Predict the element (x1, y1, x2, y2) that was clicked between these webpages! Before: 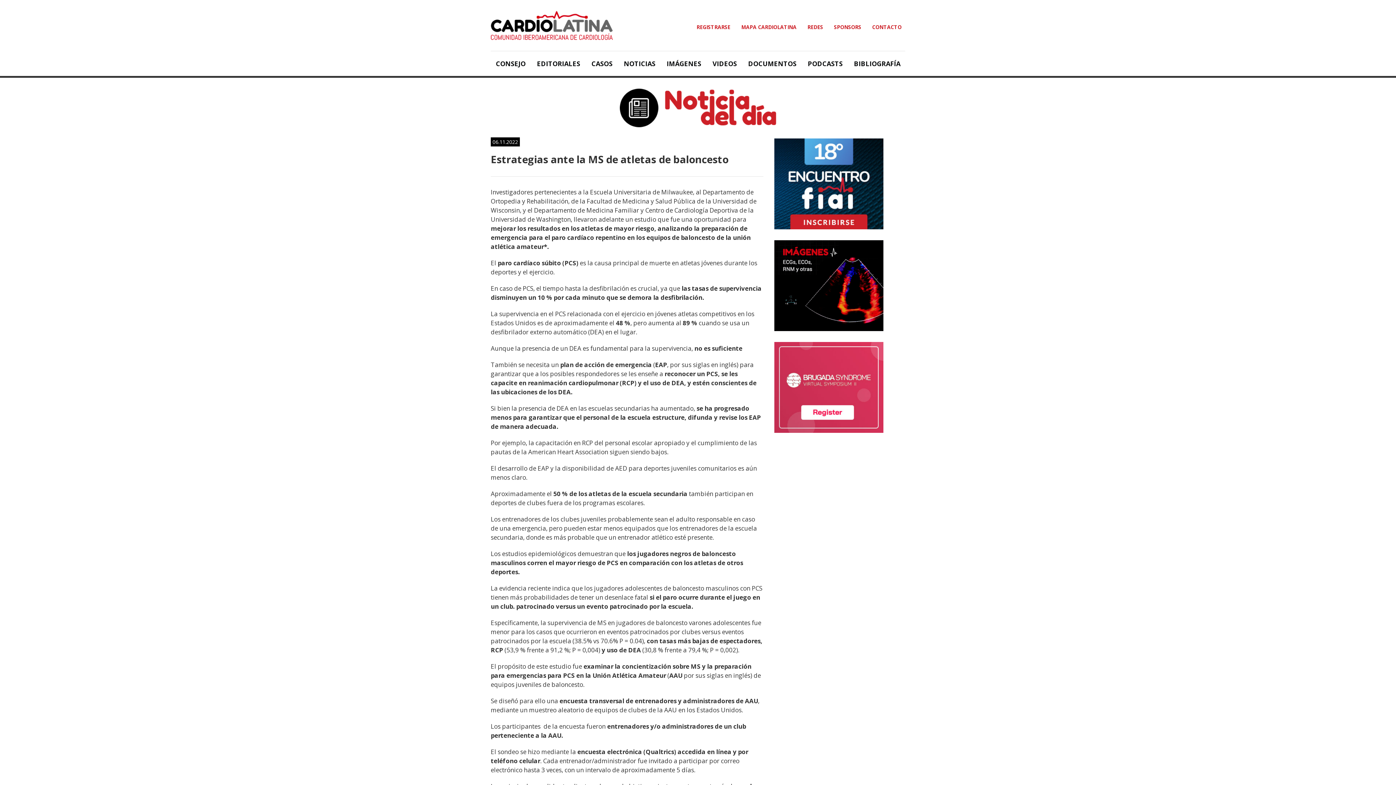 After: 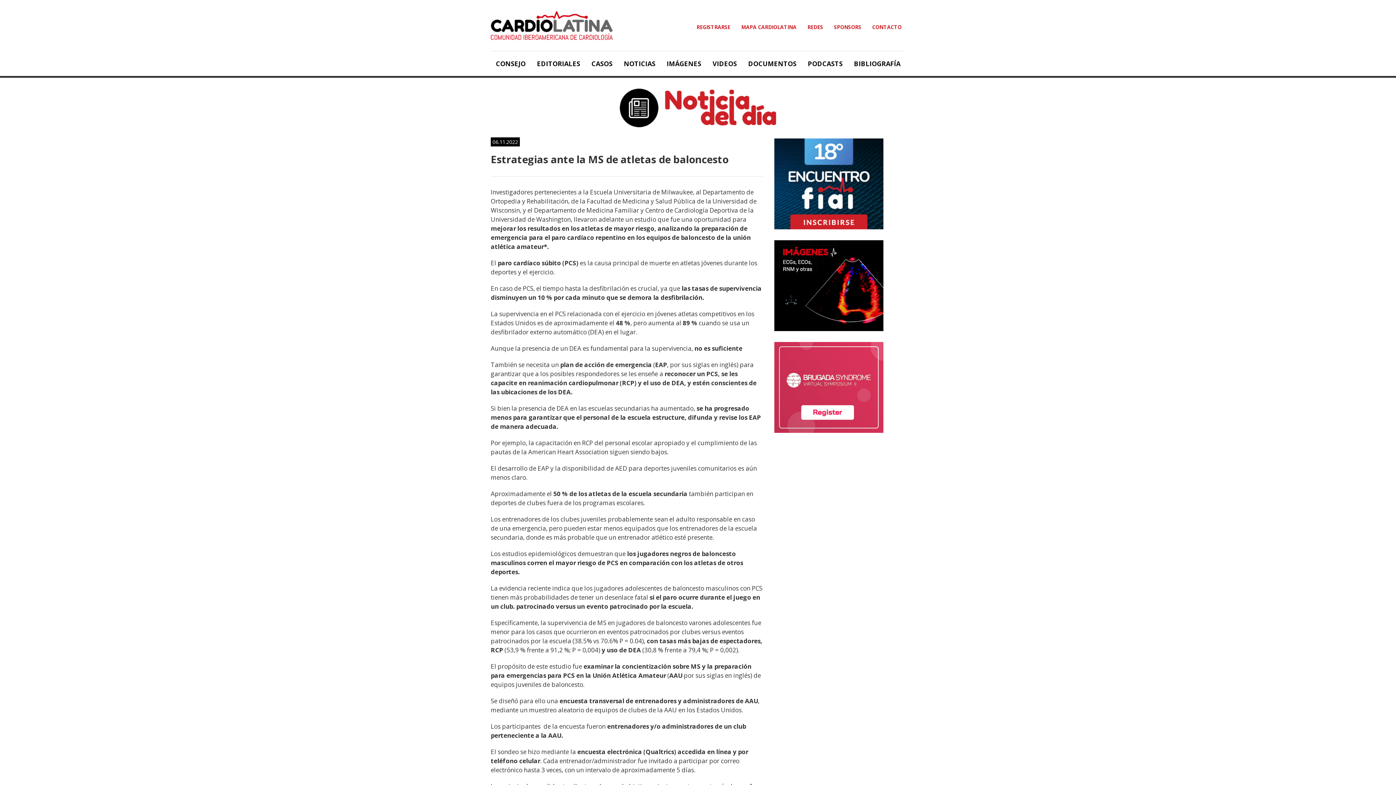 Action: bbox: (774, 138, 883, 229)